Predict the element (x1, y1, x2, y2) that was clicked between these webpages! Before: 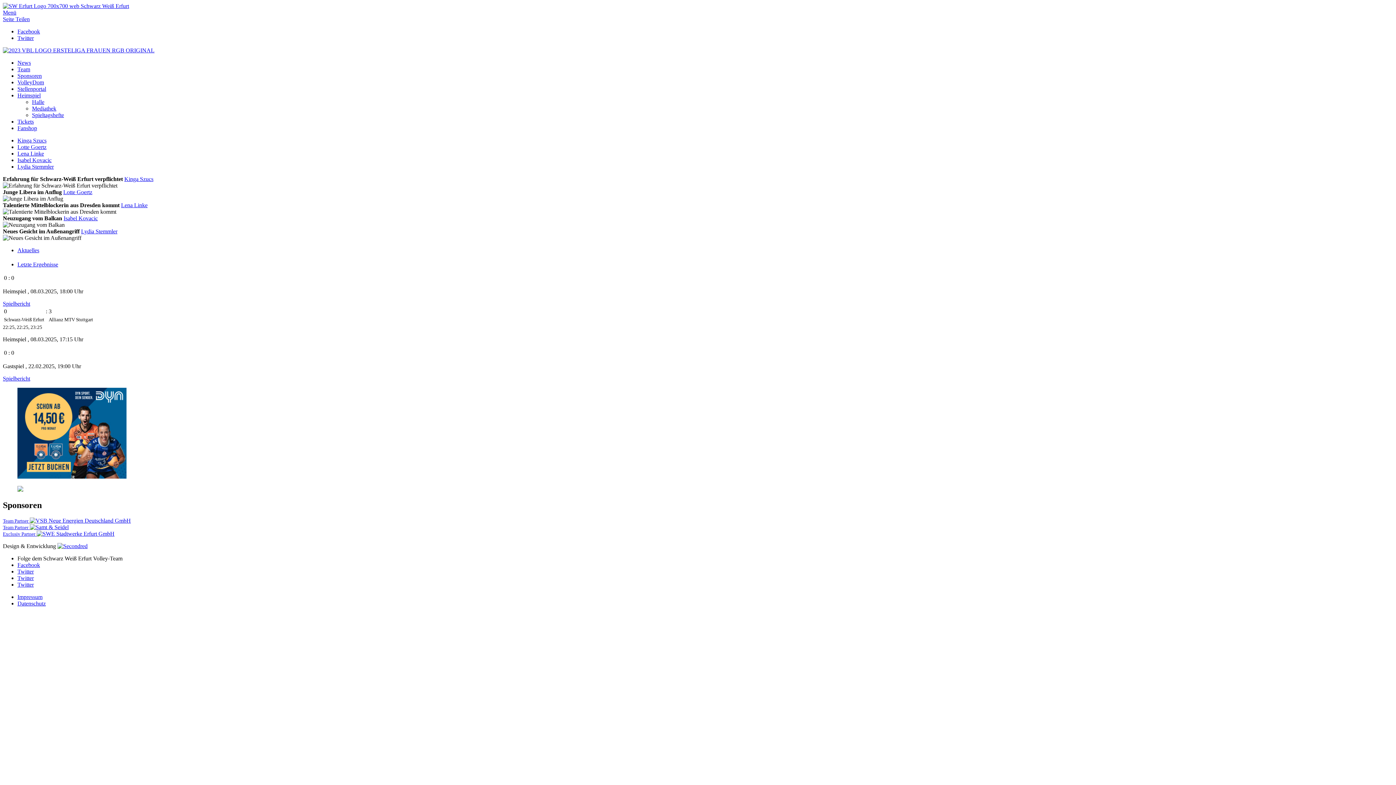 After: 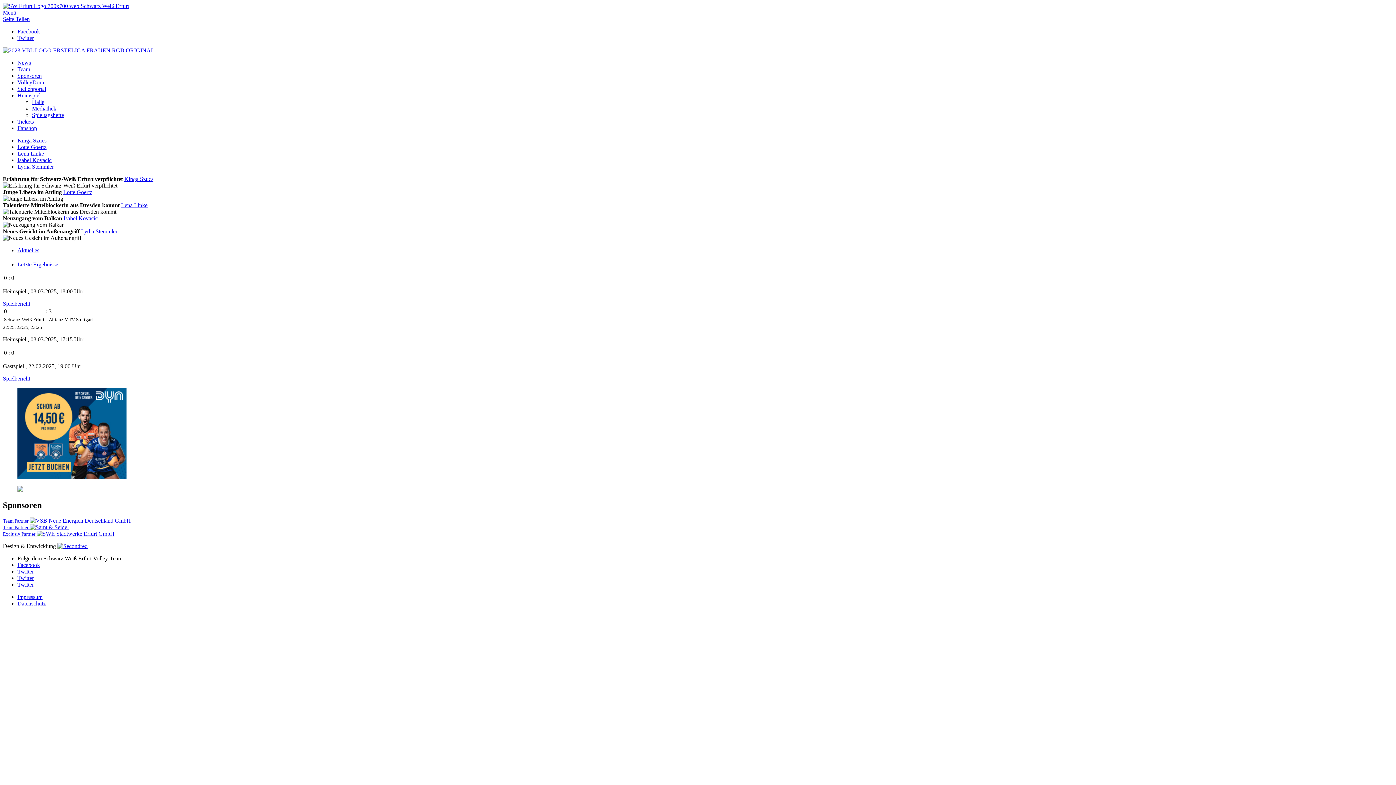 Action: label: Lydia Stemmler bbox: (17, 163, 53, 169)